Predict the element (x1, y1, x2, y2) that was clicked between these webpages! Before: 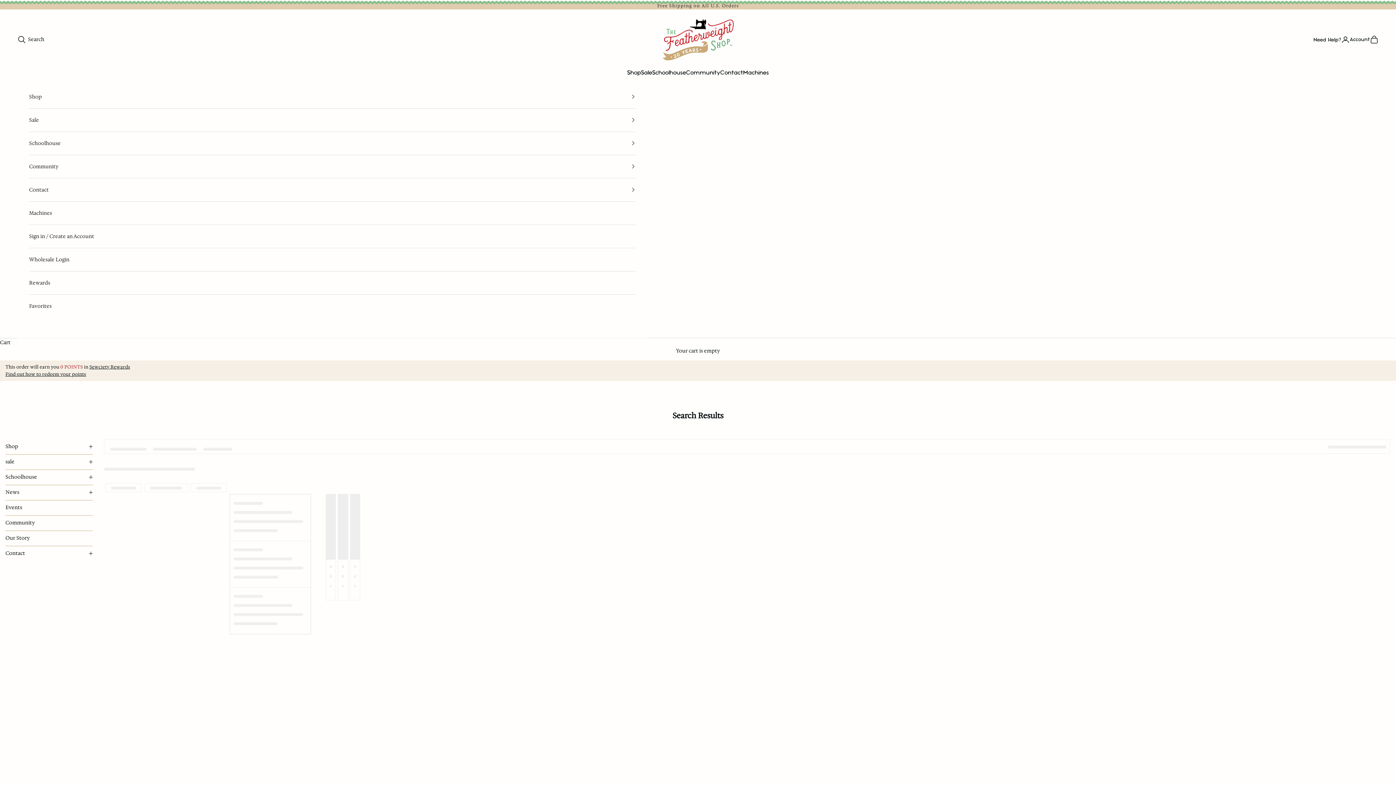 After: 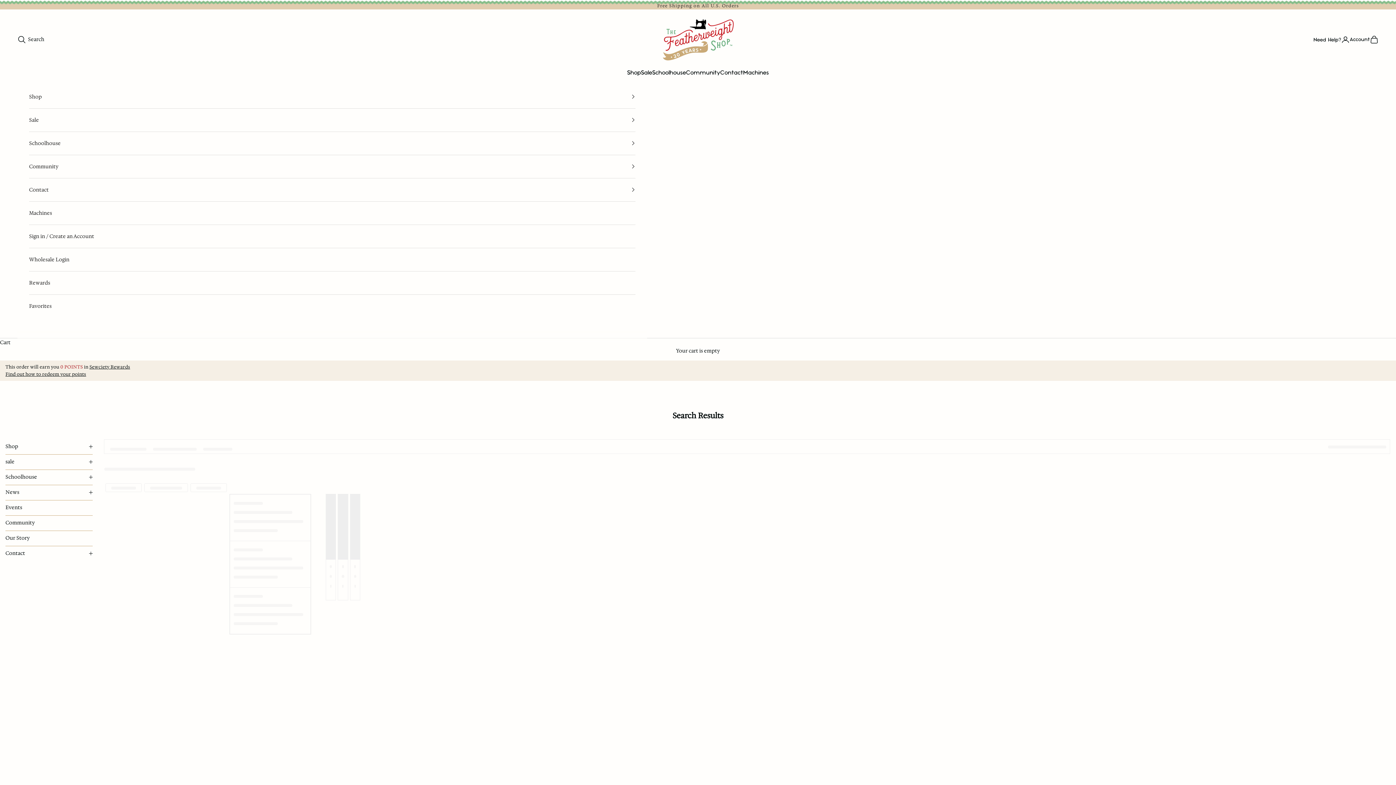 Action: label: Find out how to redeem your points bbox: (5, 371, 86, 377)